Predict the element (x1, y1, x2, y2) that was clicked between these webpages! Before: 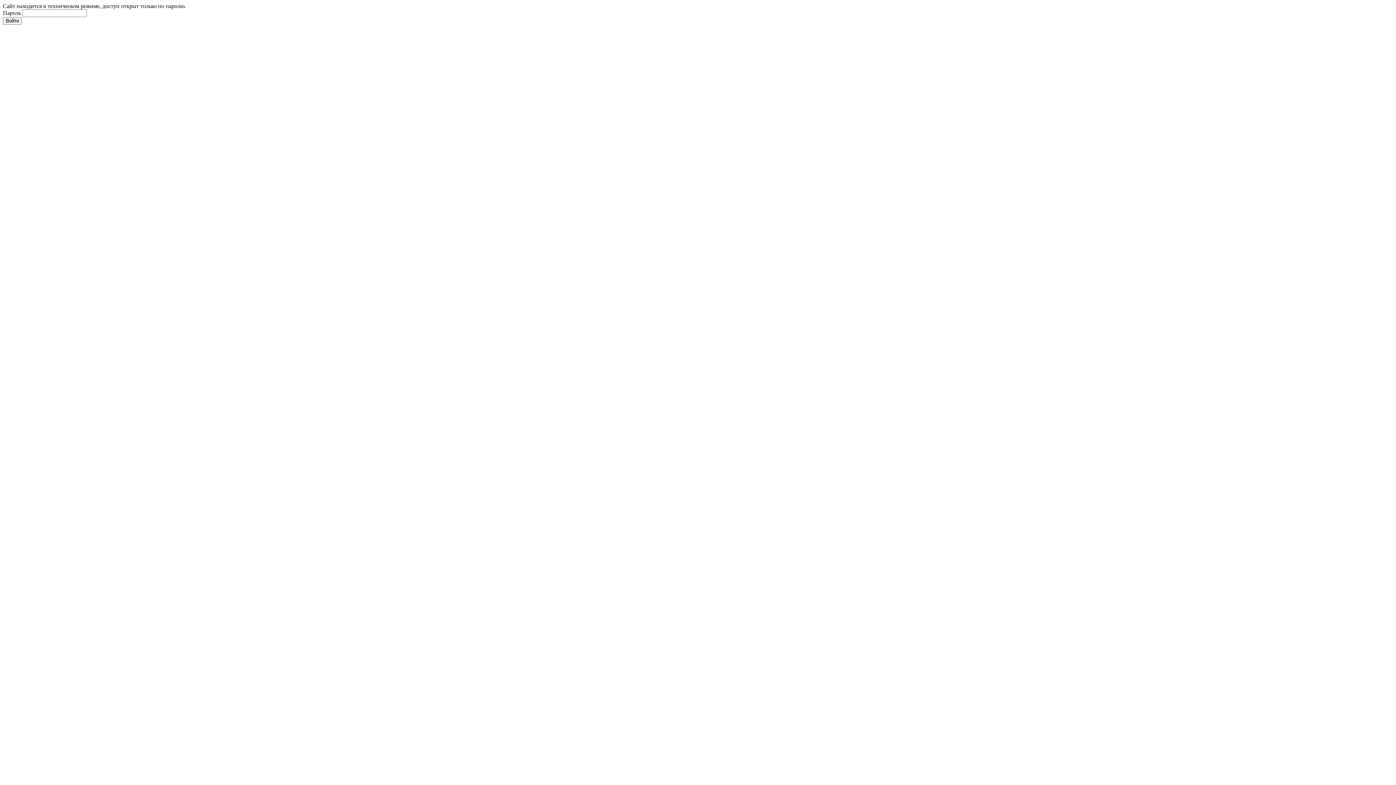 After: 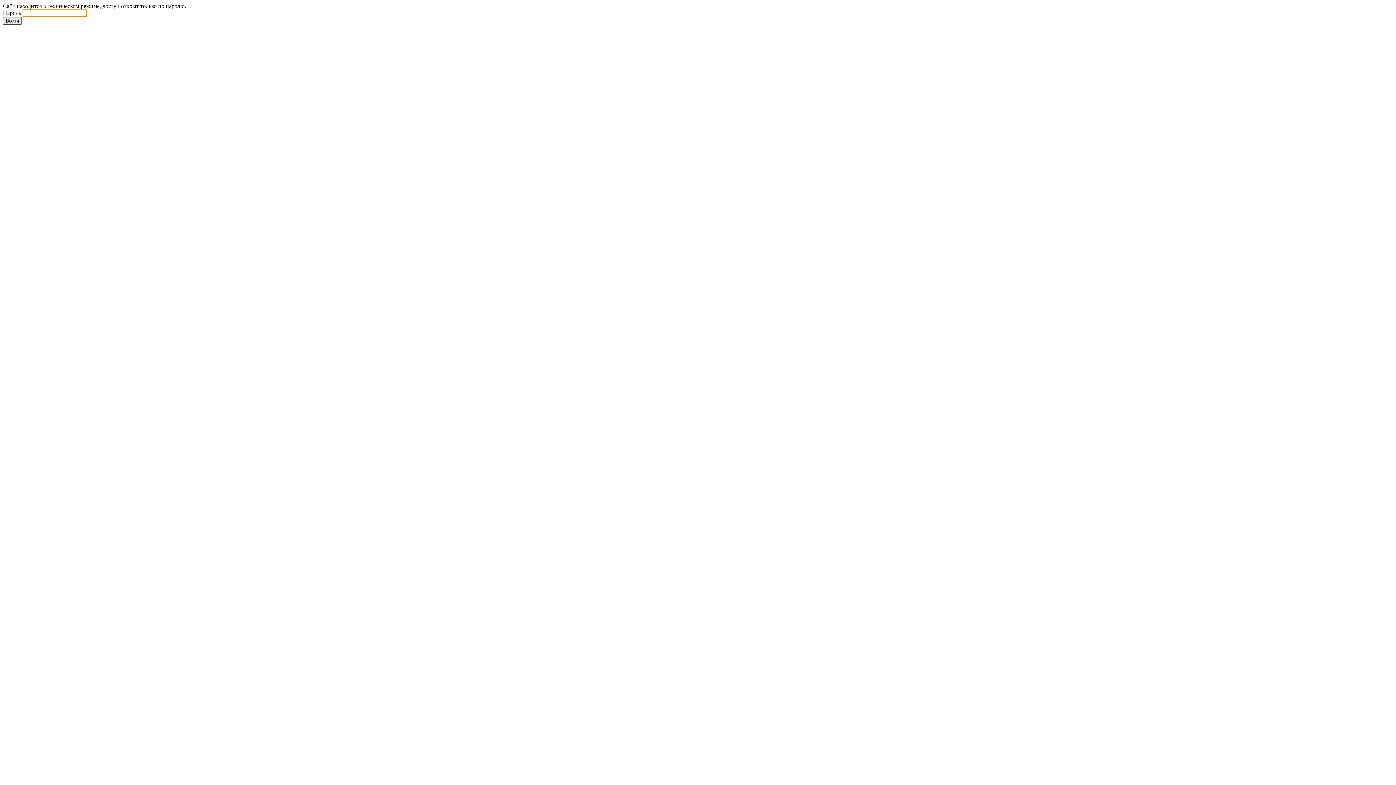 Action: label: Войти bbox: (2, 17, 21, 24)